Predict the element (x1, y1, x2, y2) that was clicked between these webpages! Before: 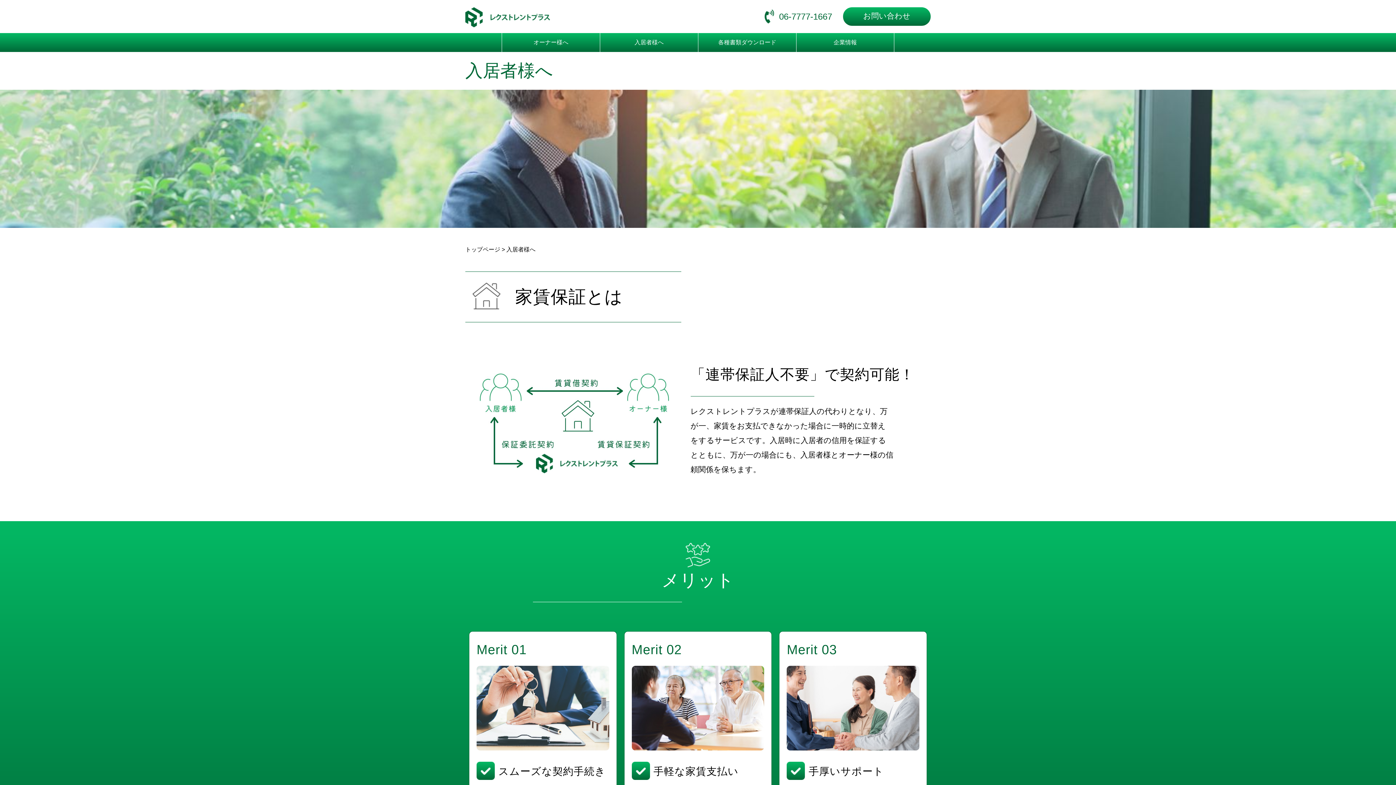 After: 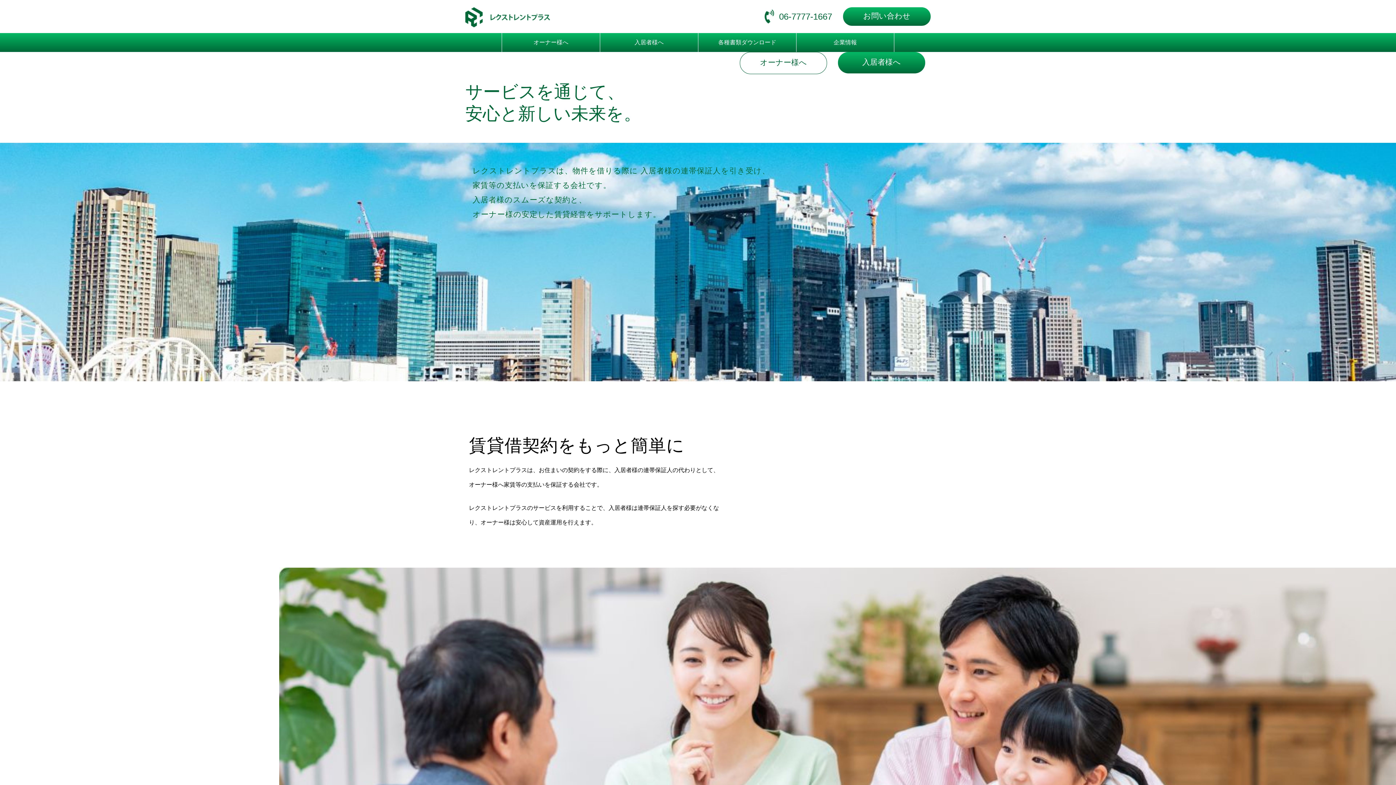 Action: bbox: (465, 246, 500, 252) label: トップページ